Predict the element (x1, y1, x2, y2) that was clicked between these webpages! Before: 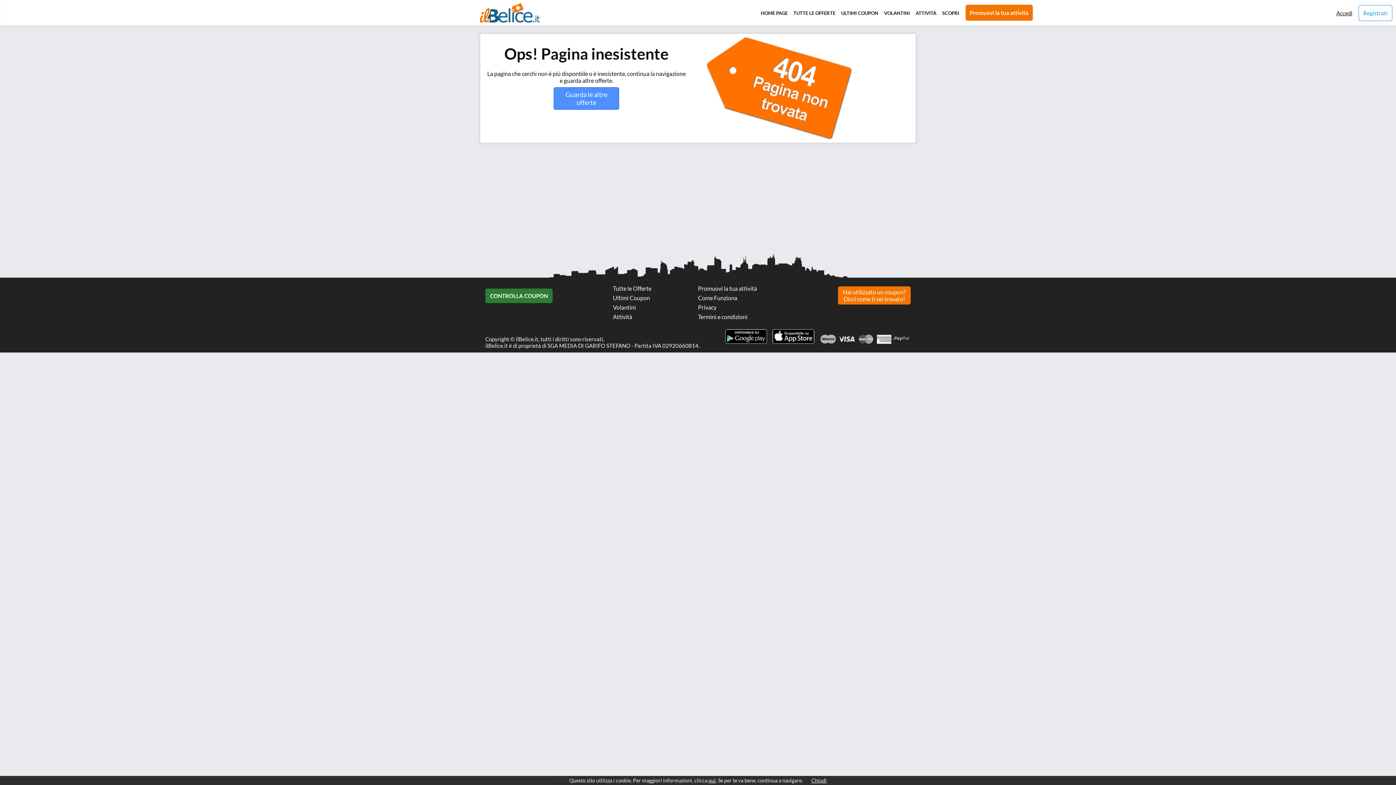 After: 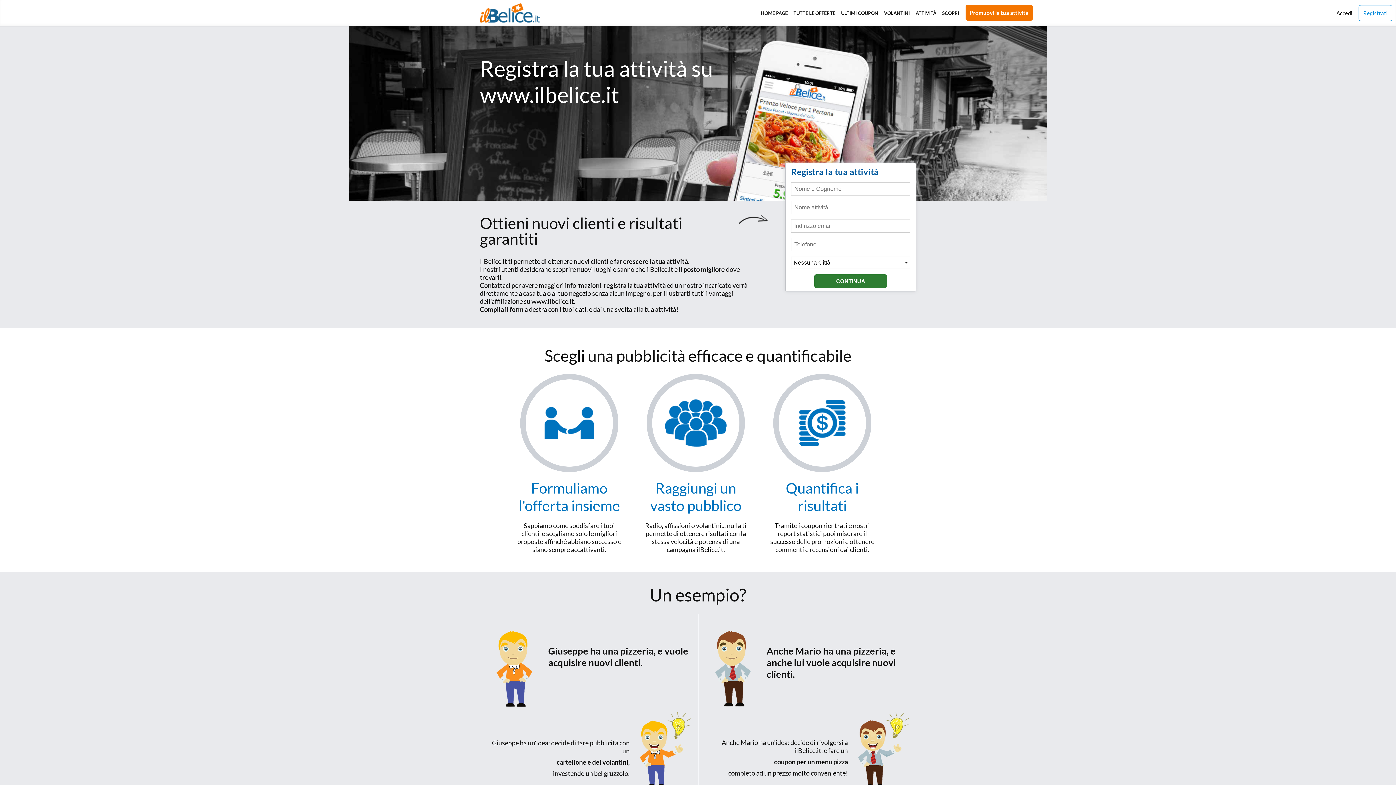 Action: label: Promuovi la tua attività bbox: (698, 284, 783, 292)